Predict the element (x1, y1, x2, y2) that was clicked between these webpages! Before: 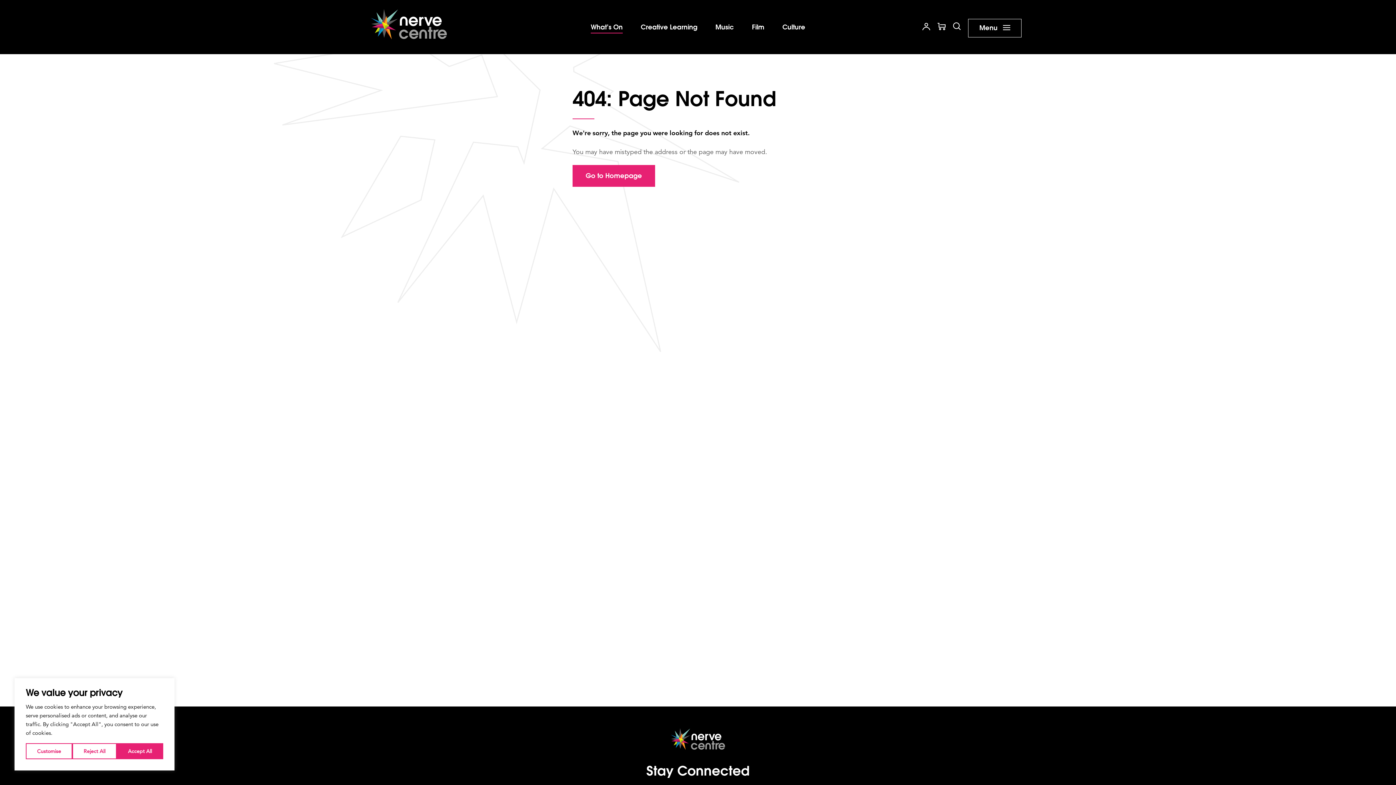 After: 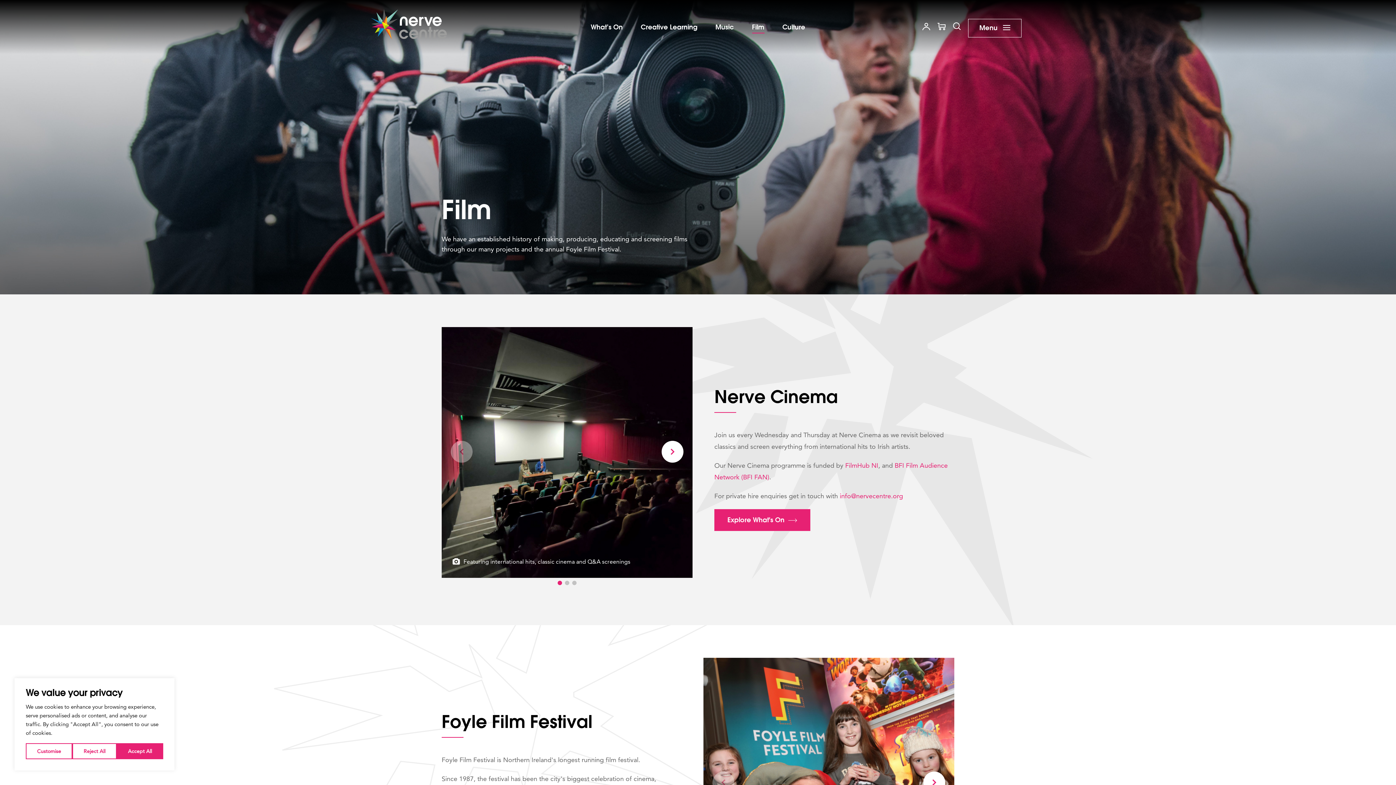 Action: label: Film bbox: (752, 24, 764, 31)